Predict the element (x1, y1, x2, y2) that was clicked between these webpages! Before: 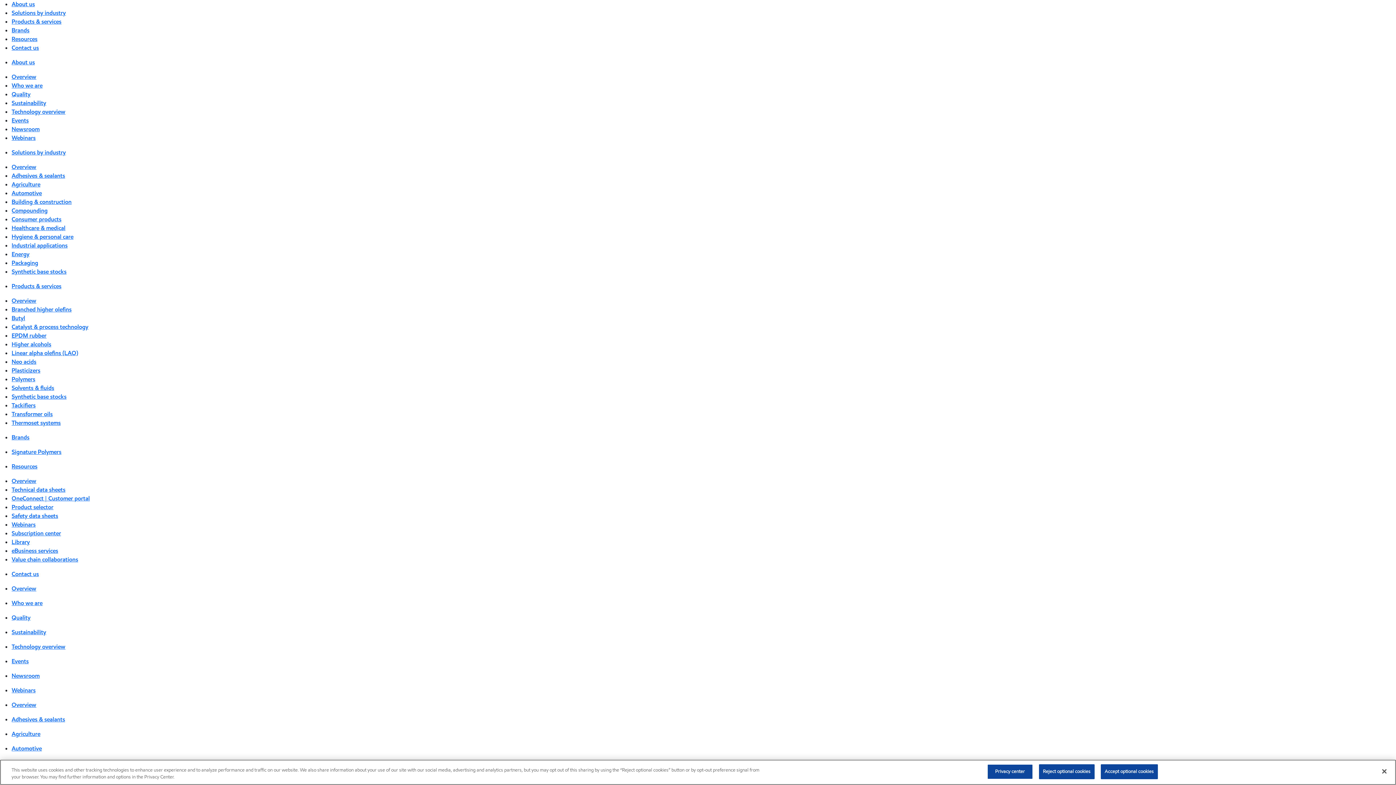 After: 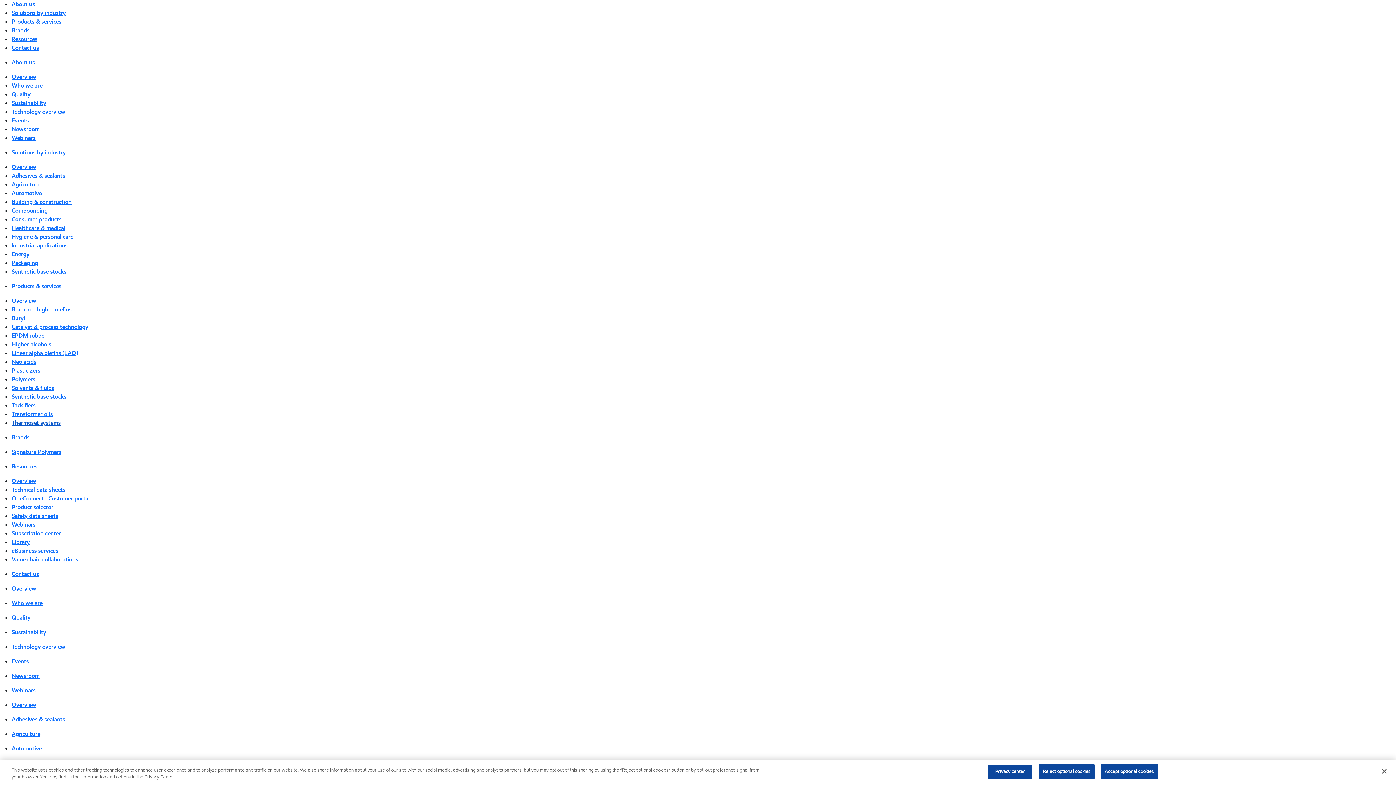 Action: label: Thermoset systems bbox: (11, 419, 60, 426)